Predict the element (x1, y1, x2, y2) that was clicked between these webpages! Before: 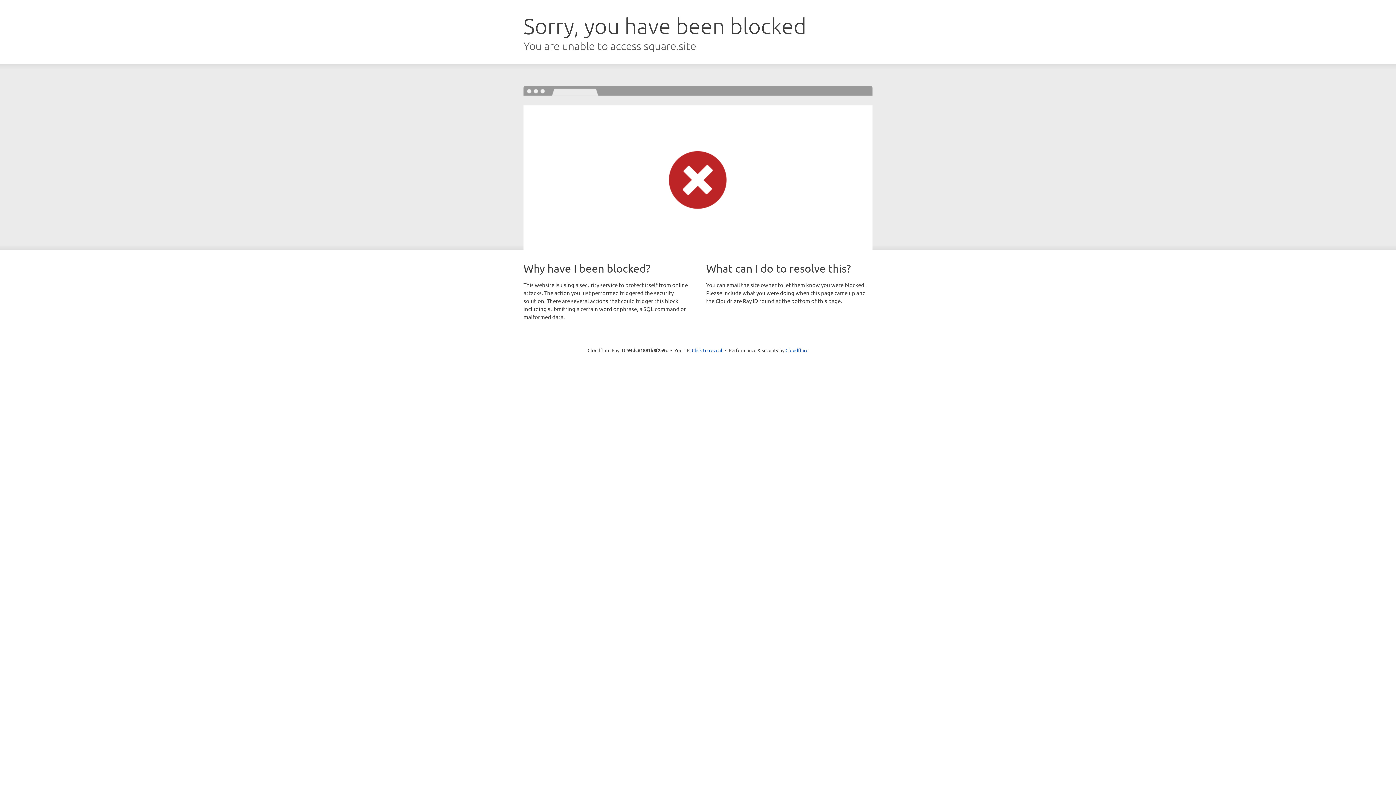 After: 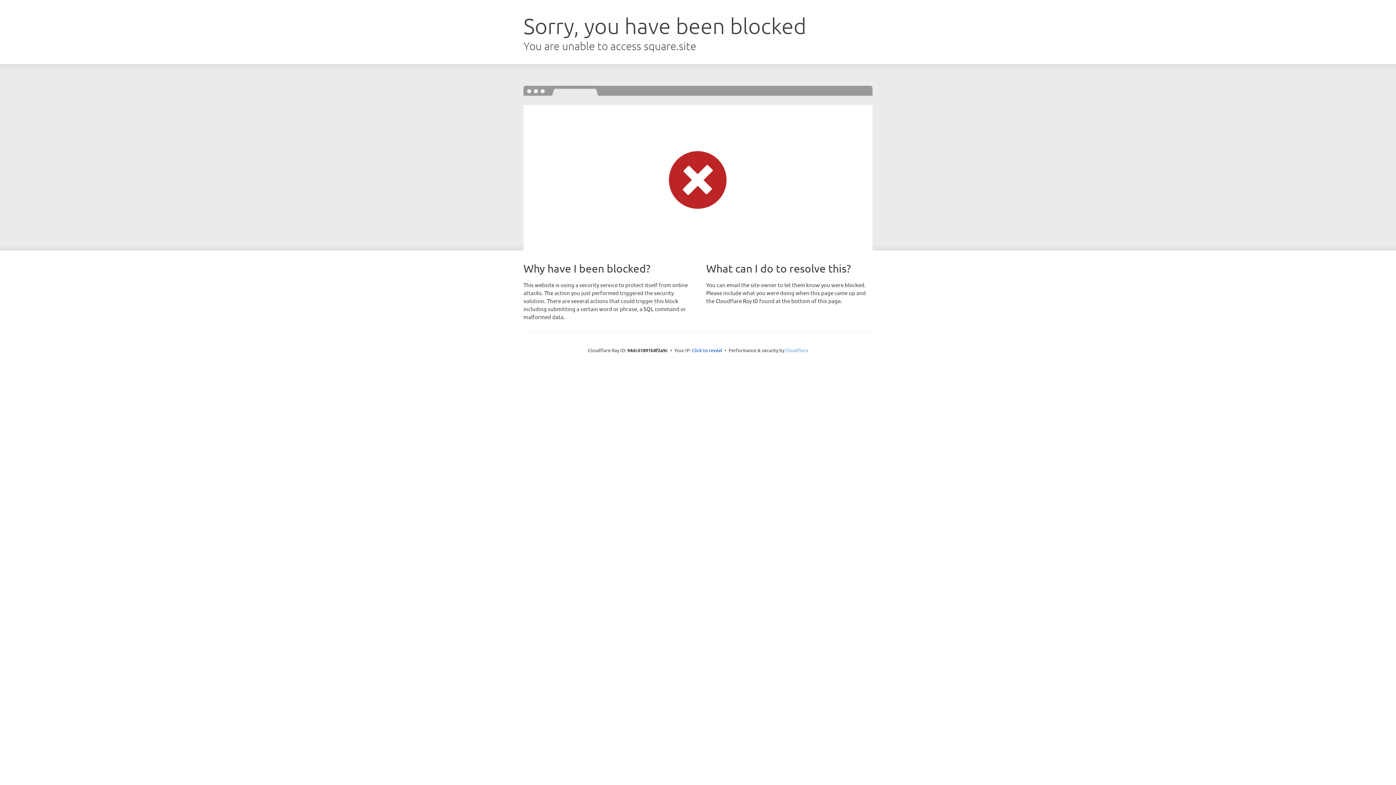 Action: bbox: (785, 347, 808, 353) label: Cloudflare